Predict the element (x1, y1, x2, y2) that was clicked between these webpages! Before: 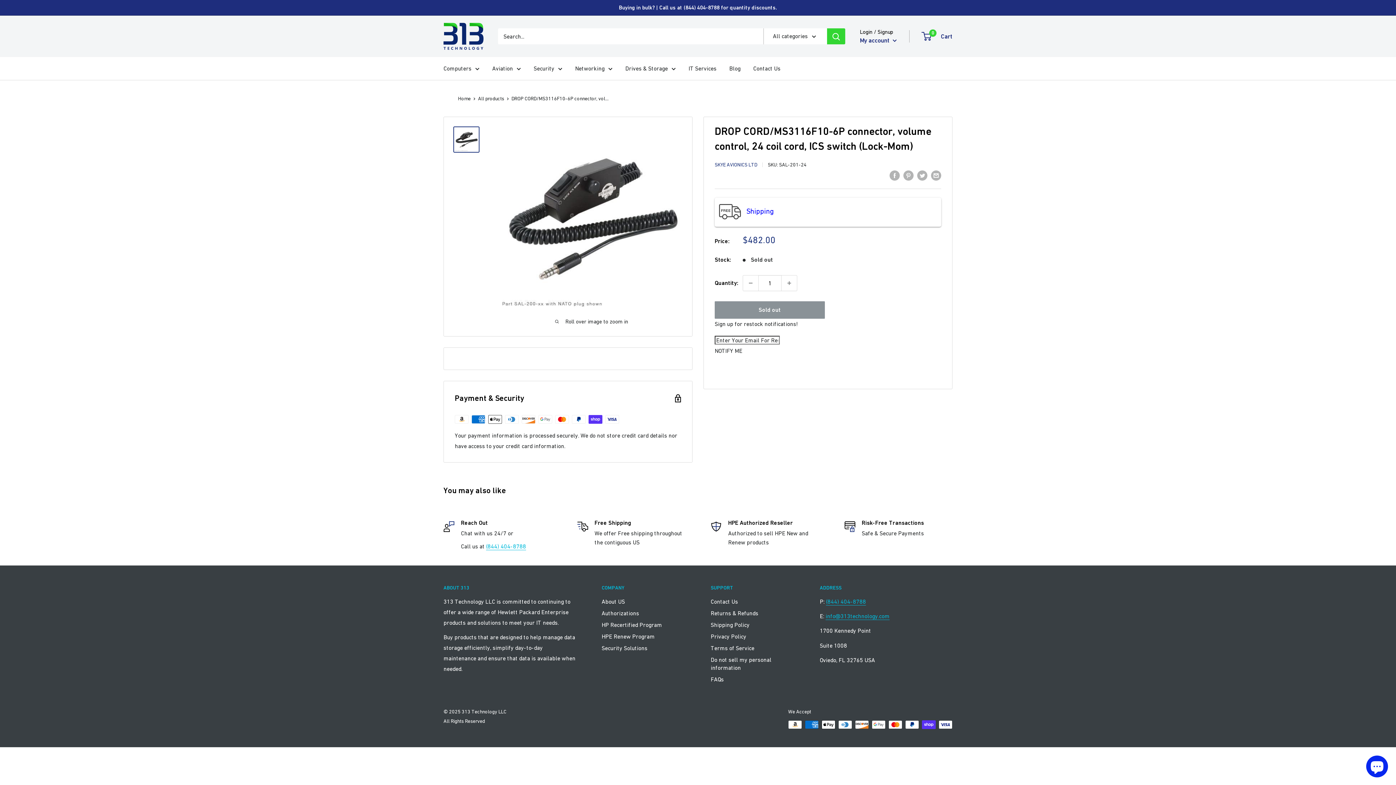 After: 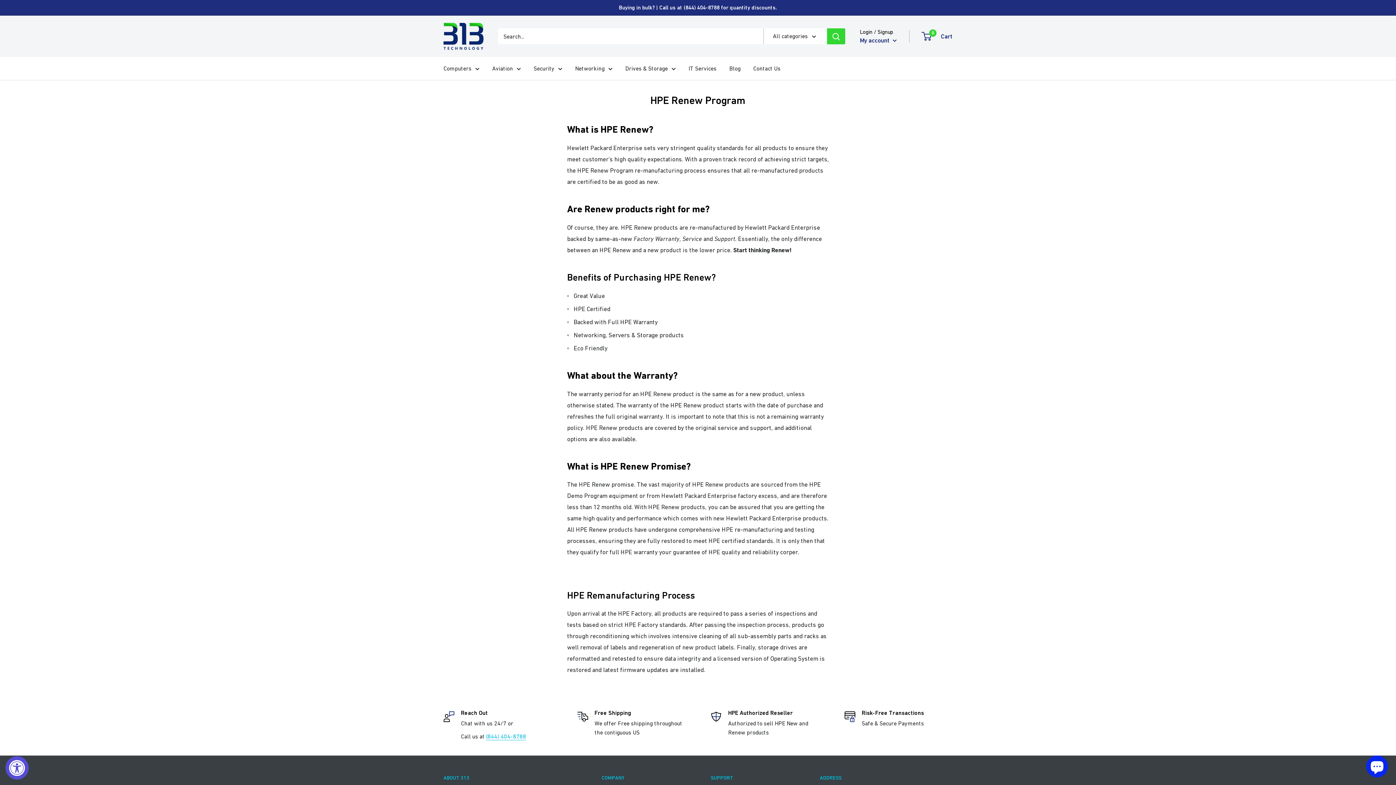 Action: bbox: (601, 630, 685, 642) label: HPE Renew Program